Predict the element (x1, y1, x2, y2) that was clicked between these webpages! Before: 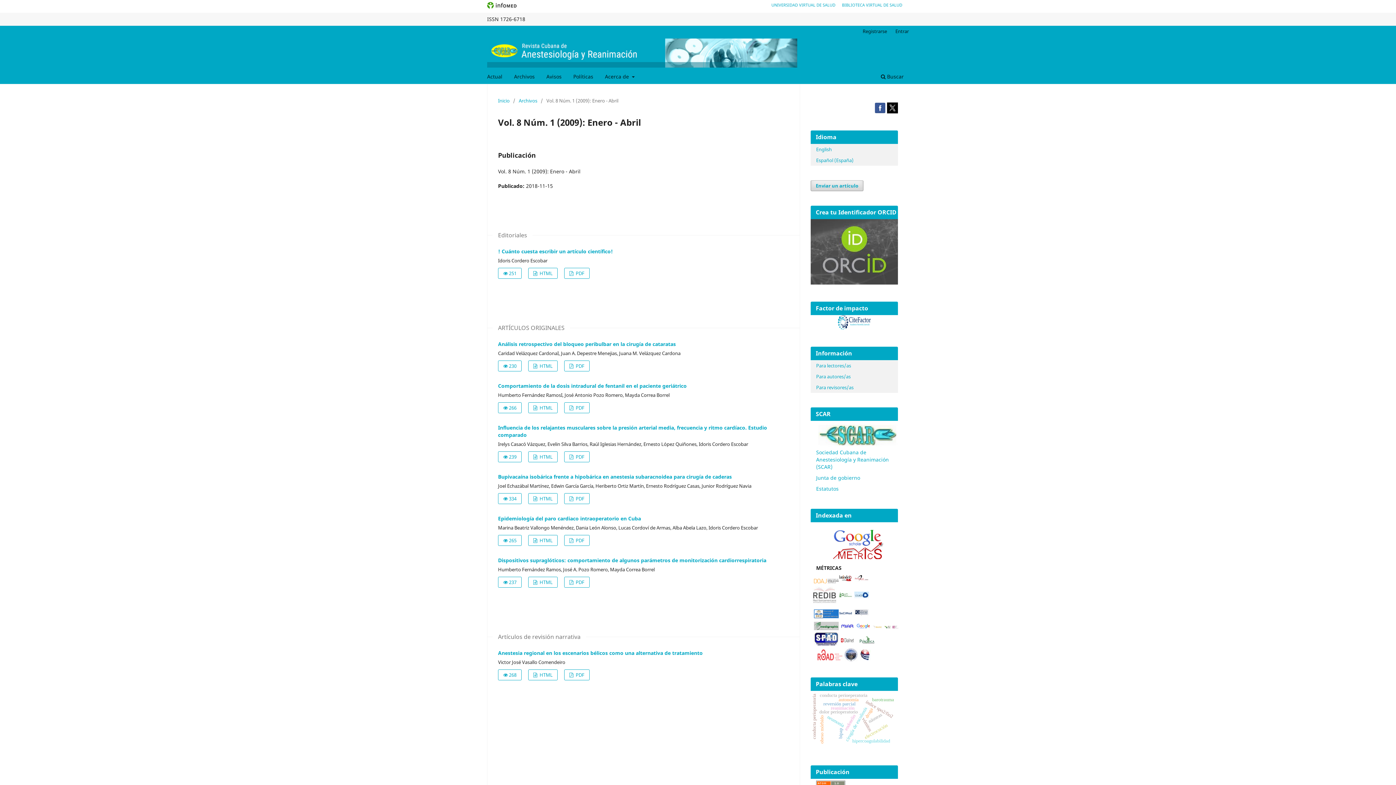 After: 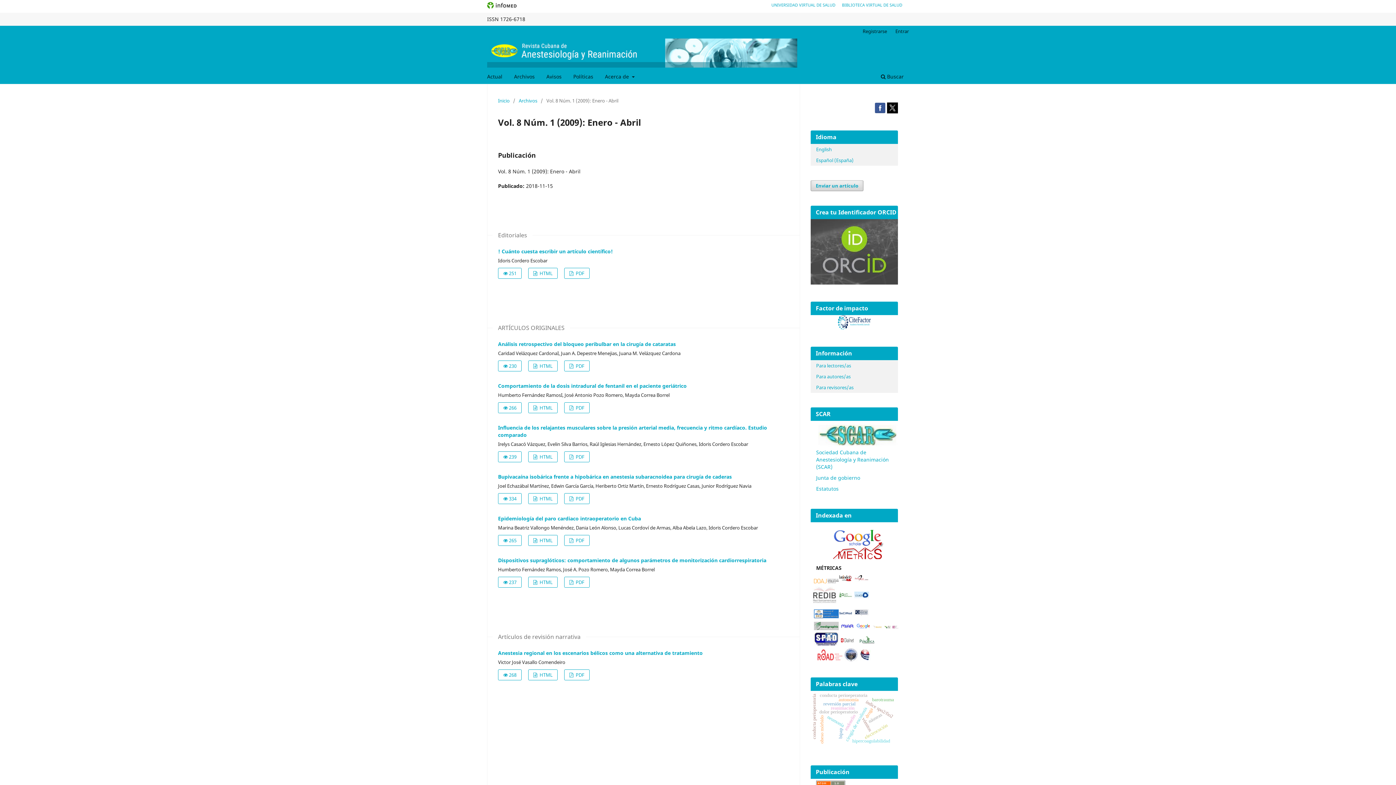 Action: bbox: (812, 634, 840, 640)